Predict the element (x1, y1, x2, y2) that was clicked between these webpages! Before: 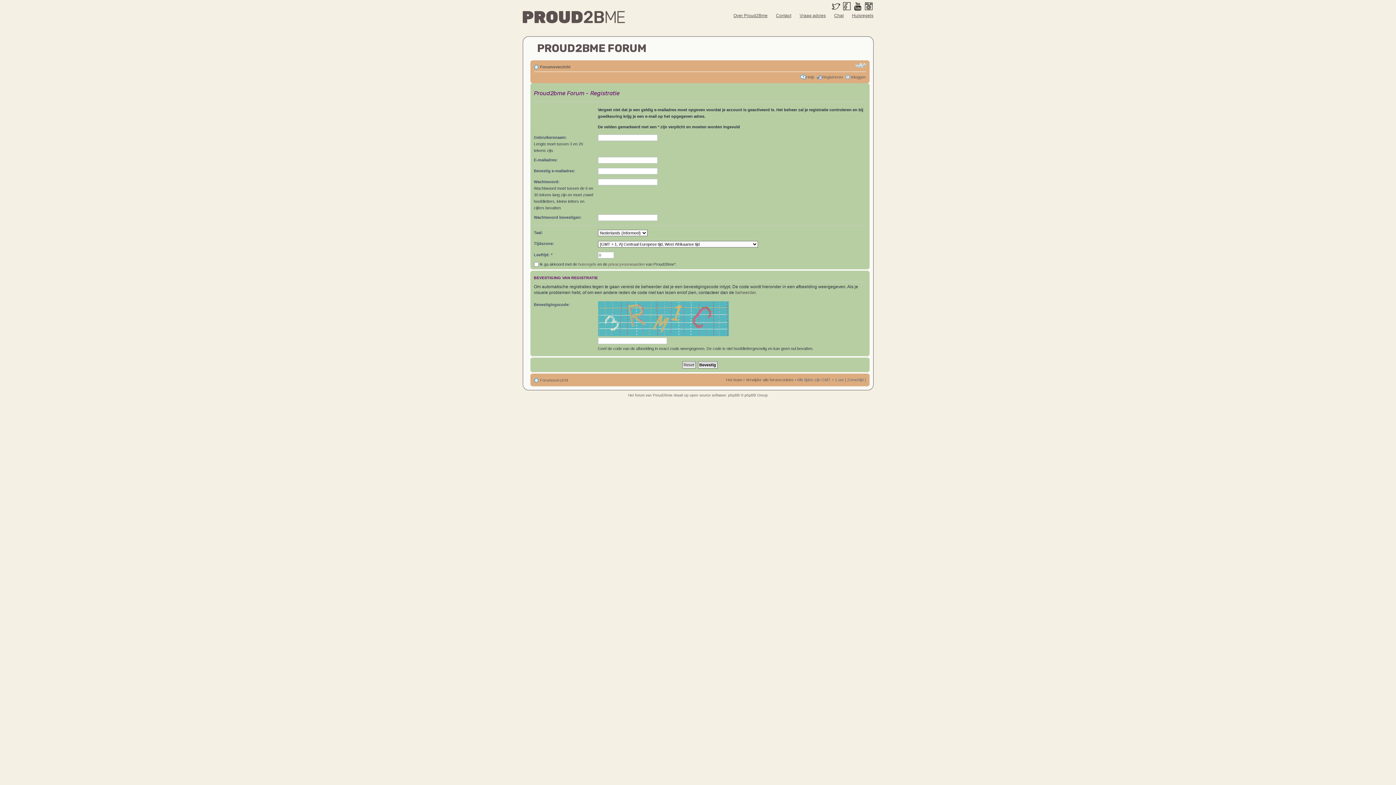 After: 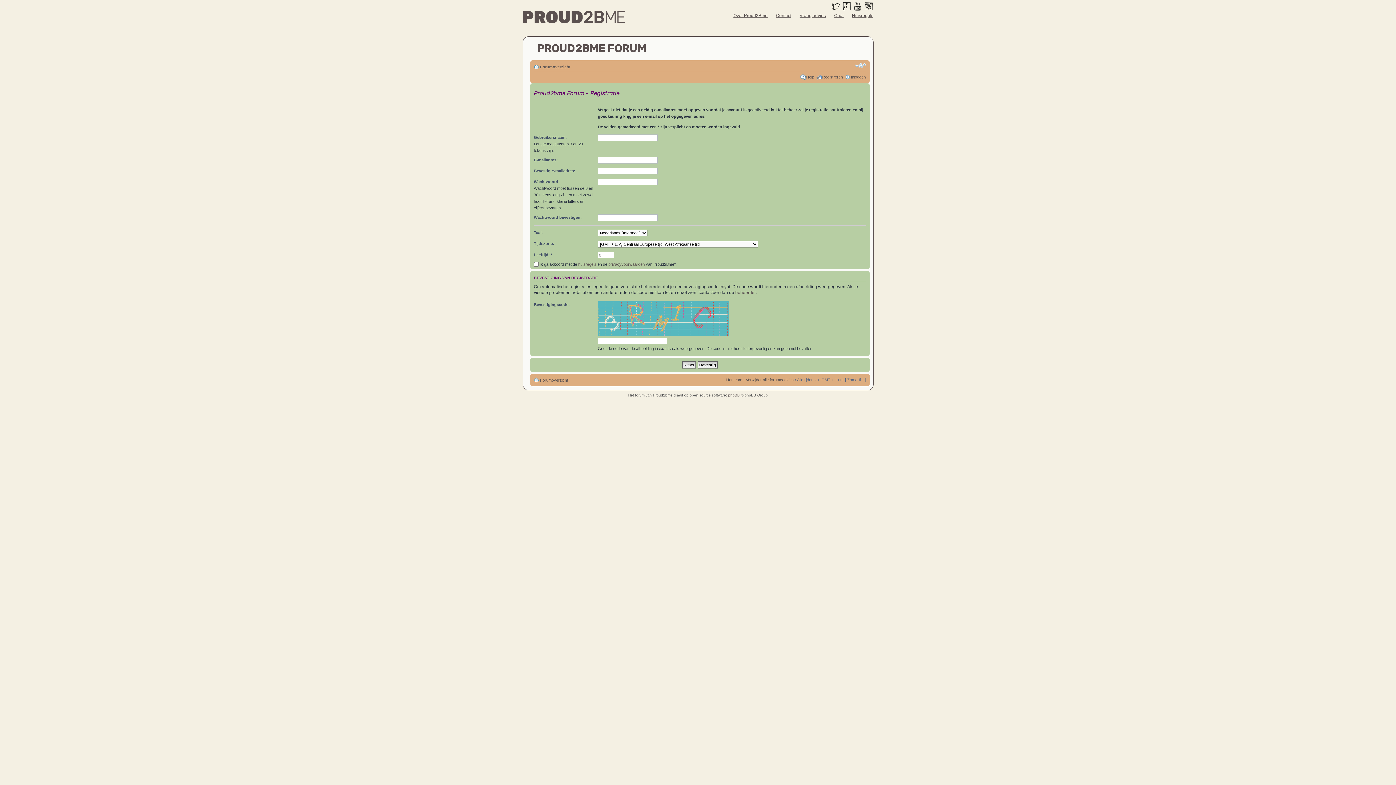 Action: bbox: (831, 2, 840, 9)